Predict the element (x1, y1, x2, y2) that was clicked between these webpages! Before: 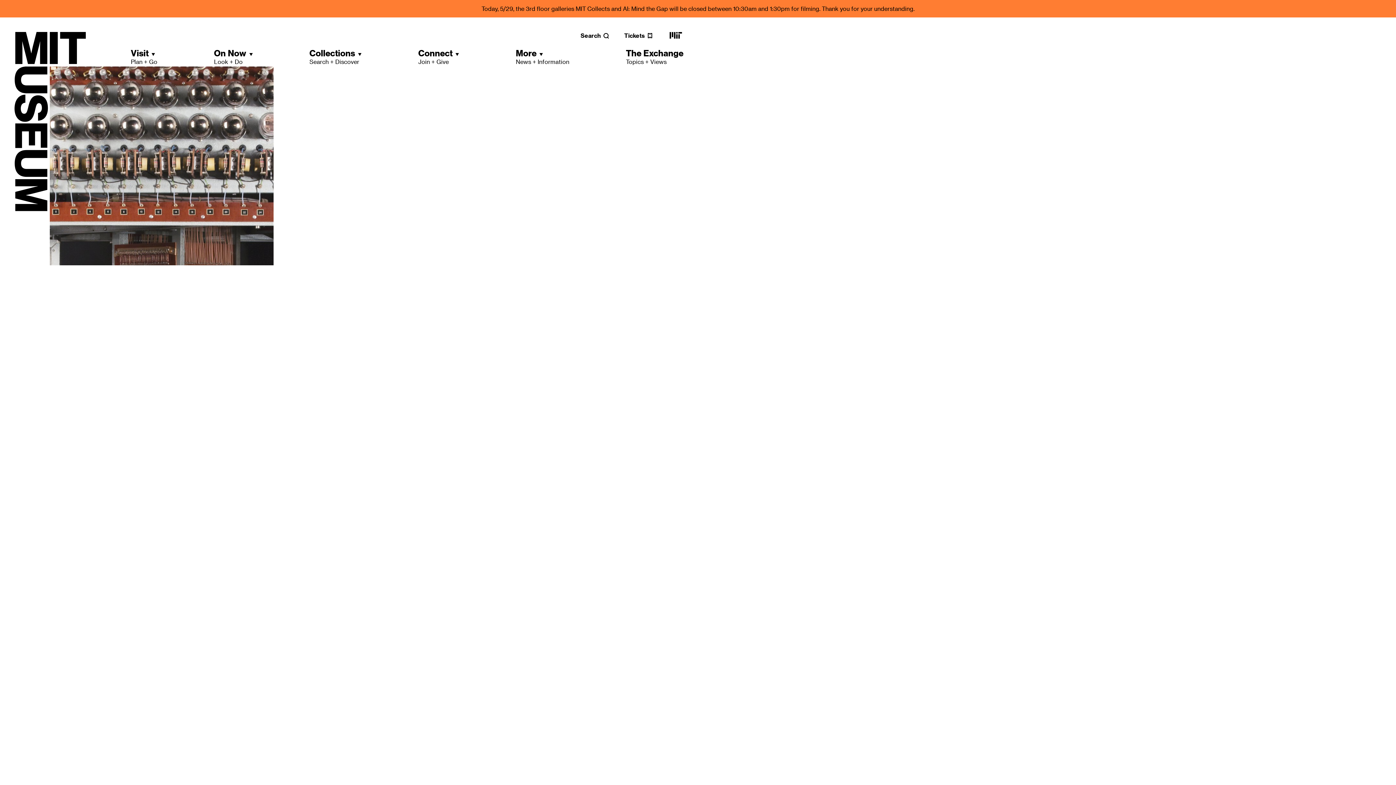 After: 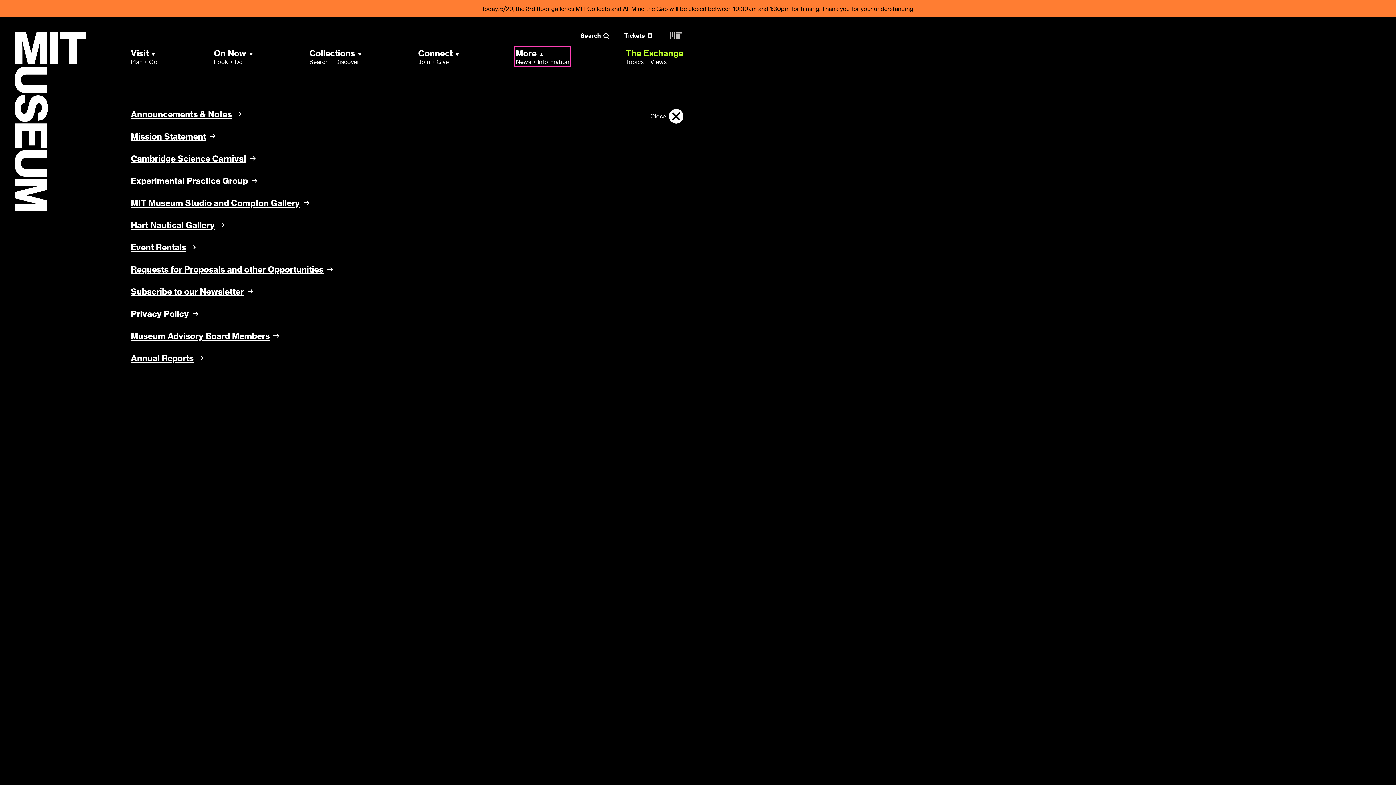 Action: label: More
News + Information bbox: (515, 48, 569, 65)